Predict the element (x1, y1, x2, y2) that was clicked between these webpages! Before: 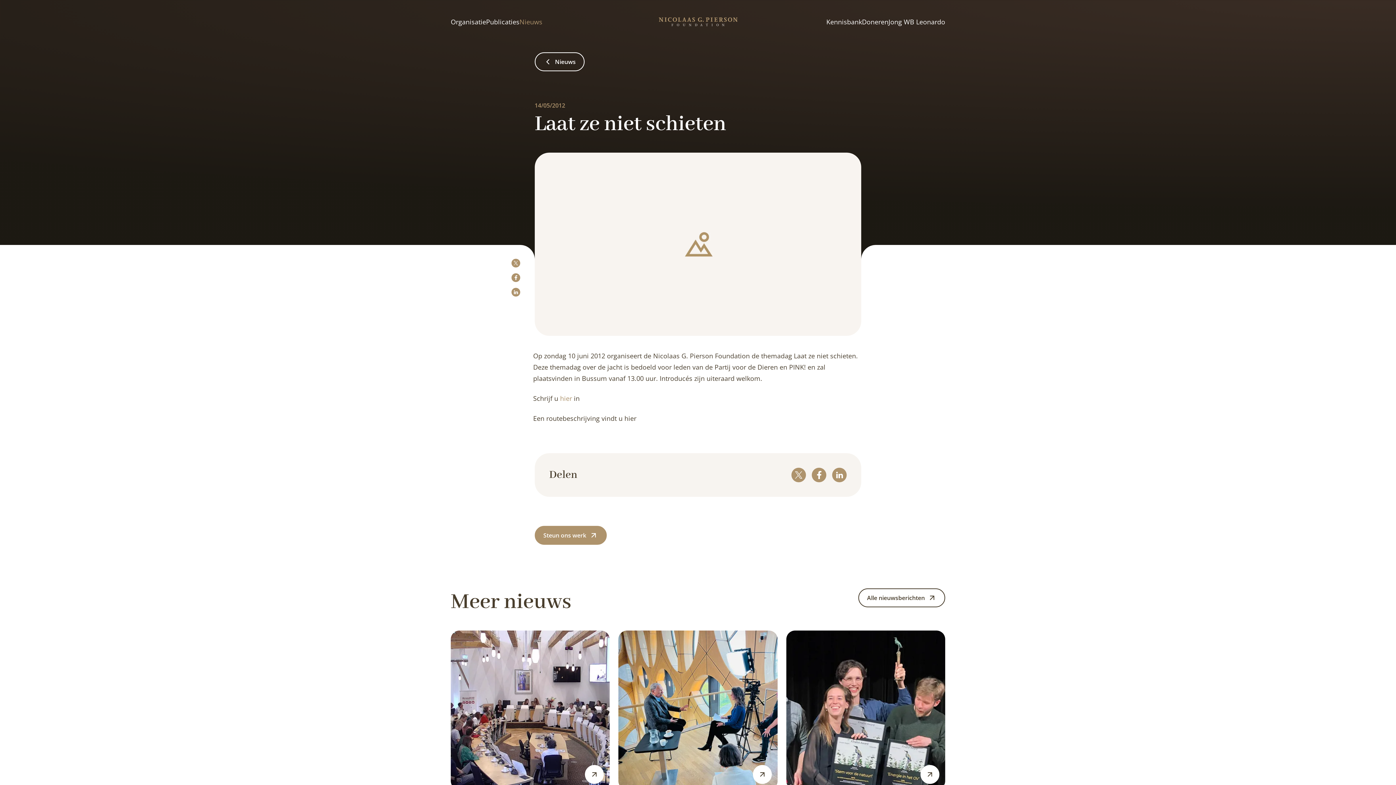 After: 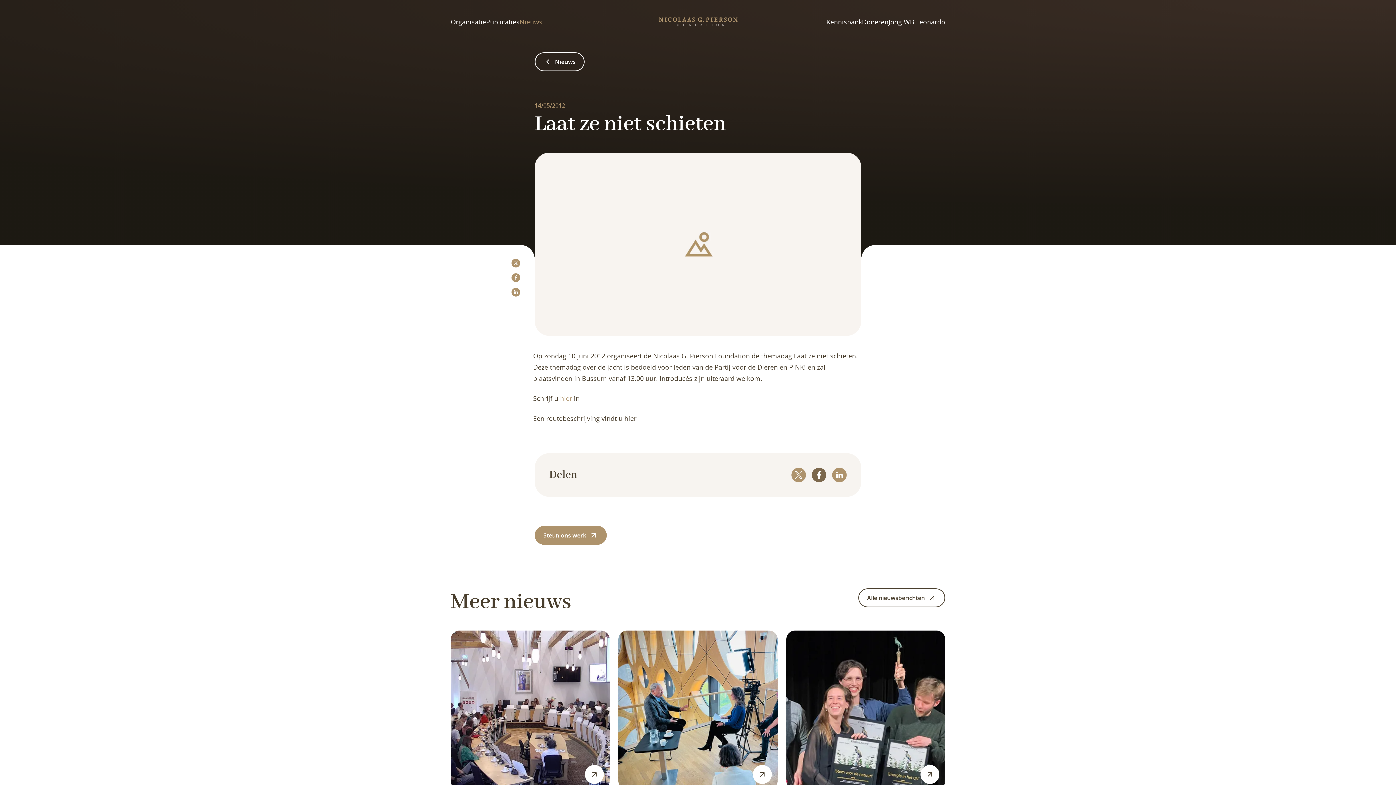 Action: label: Share on Facebook bbox: (812, 468, 826, 482)